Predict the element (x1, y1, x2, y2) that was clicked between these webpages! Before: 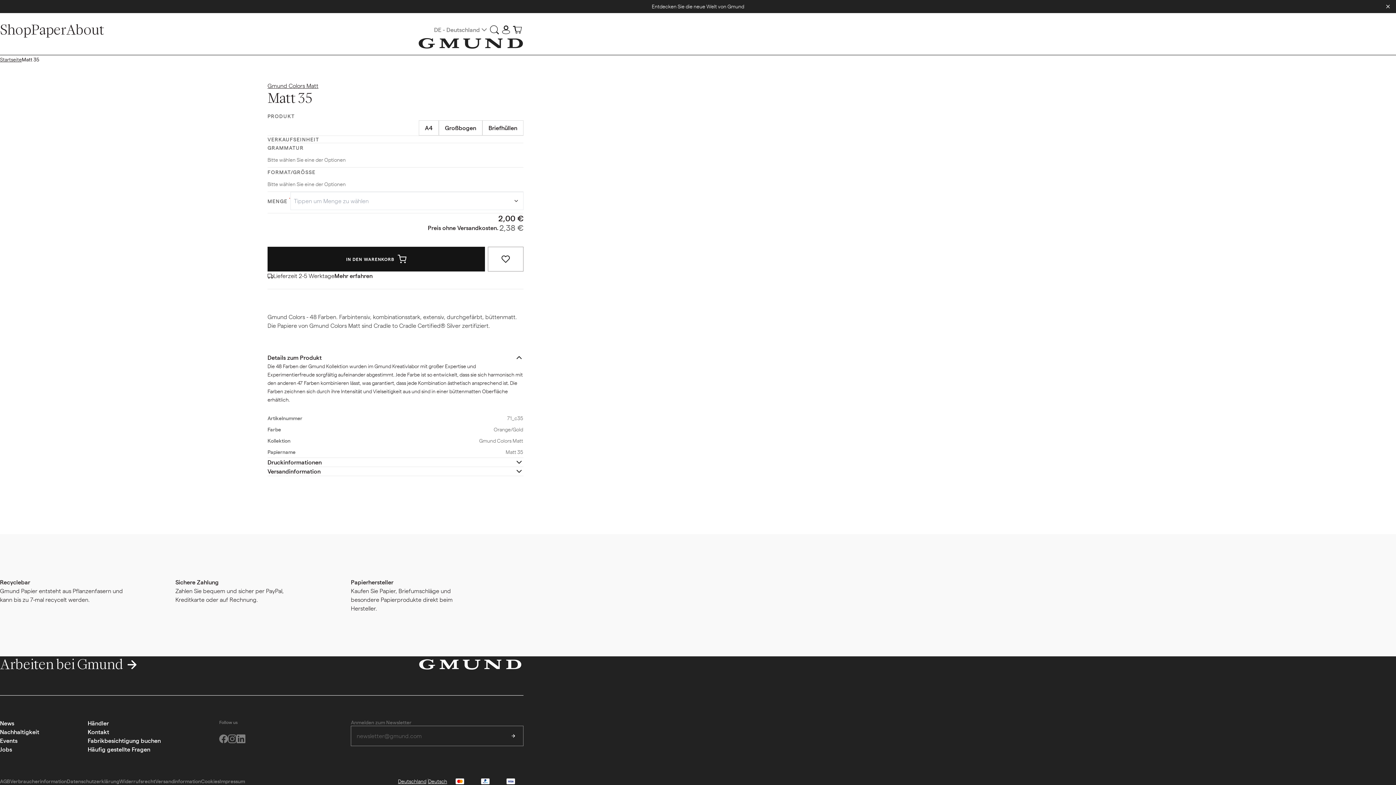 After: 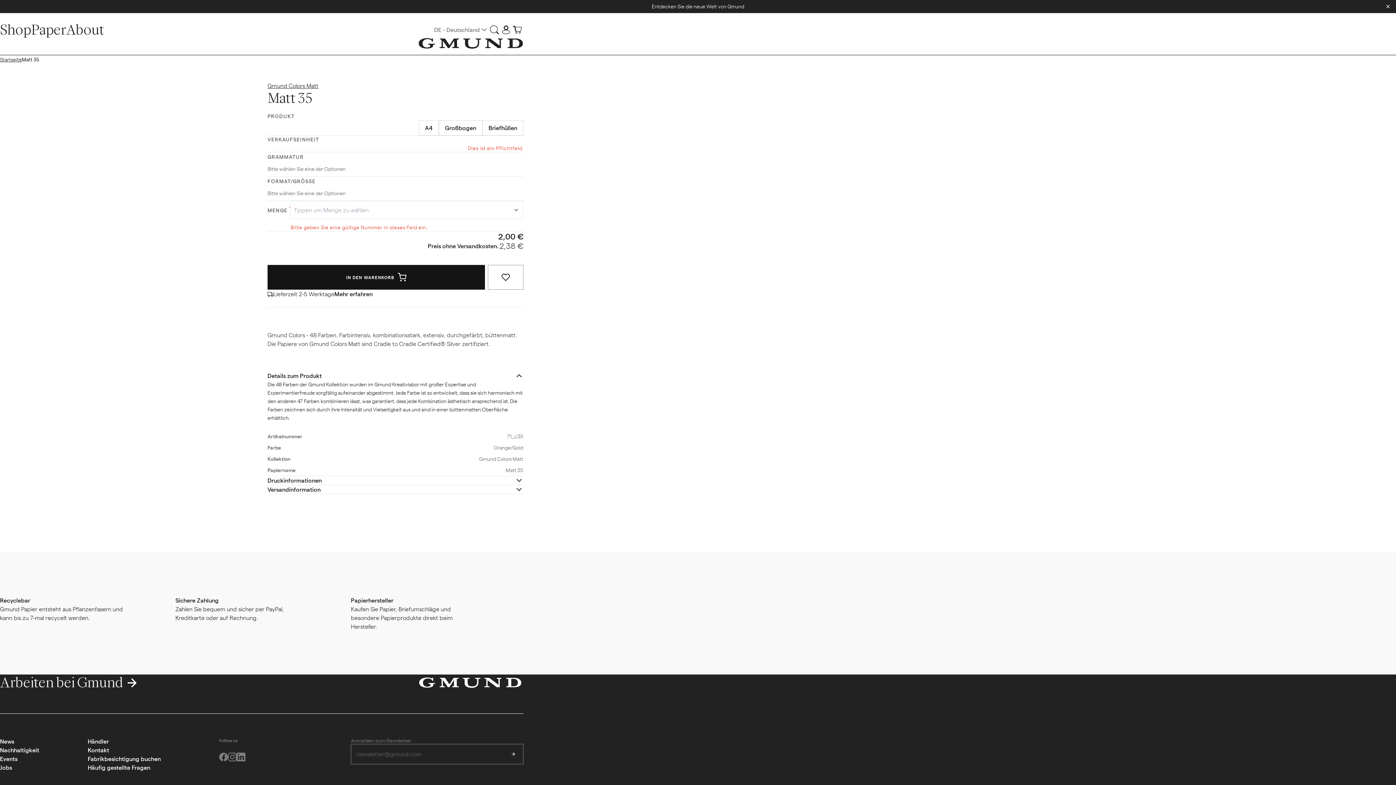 Action: label: IN DEN WARENKORB bbox: (267, 246, 485, 271)